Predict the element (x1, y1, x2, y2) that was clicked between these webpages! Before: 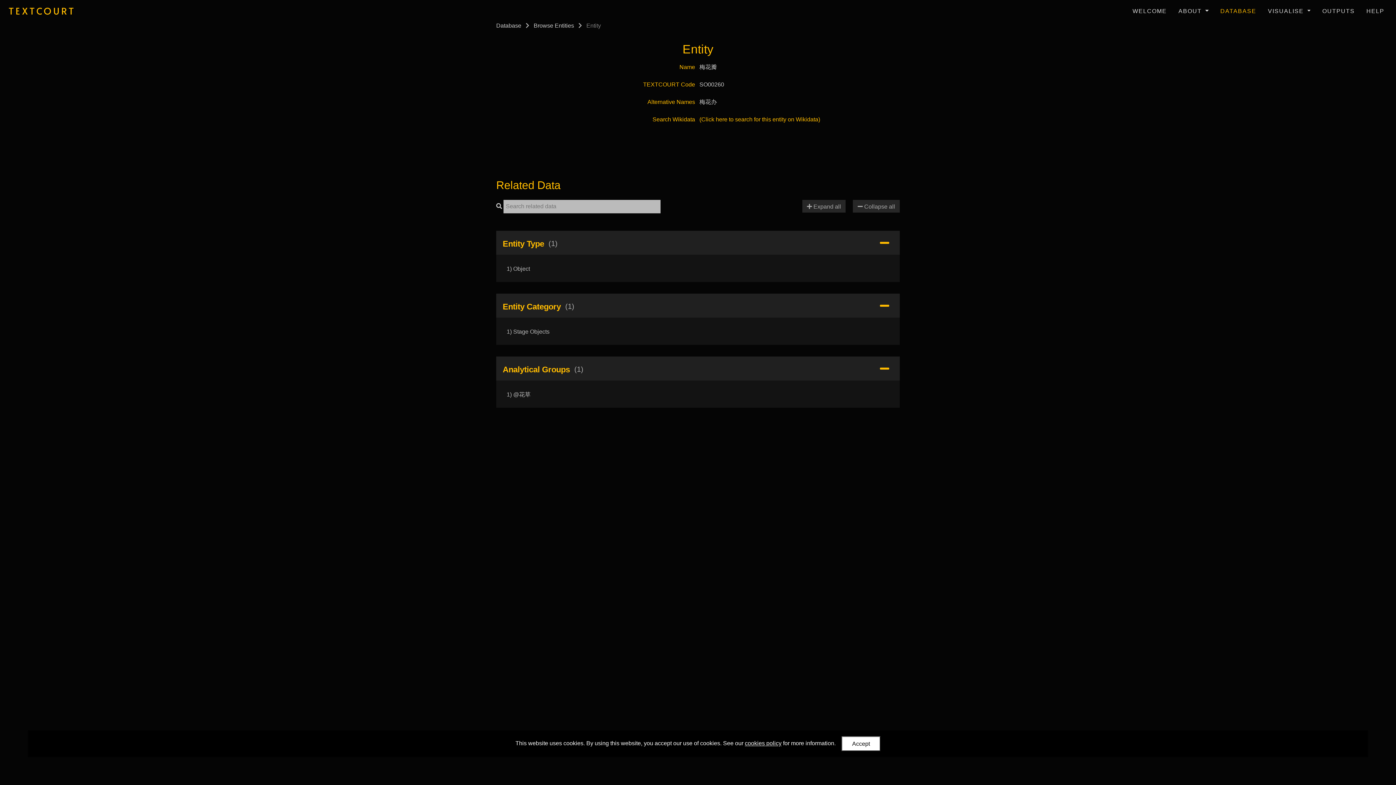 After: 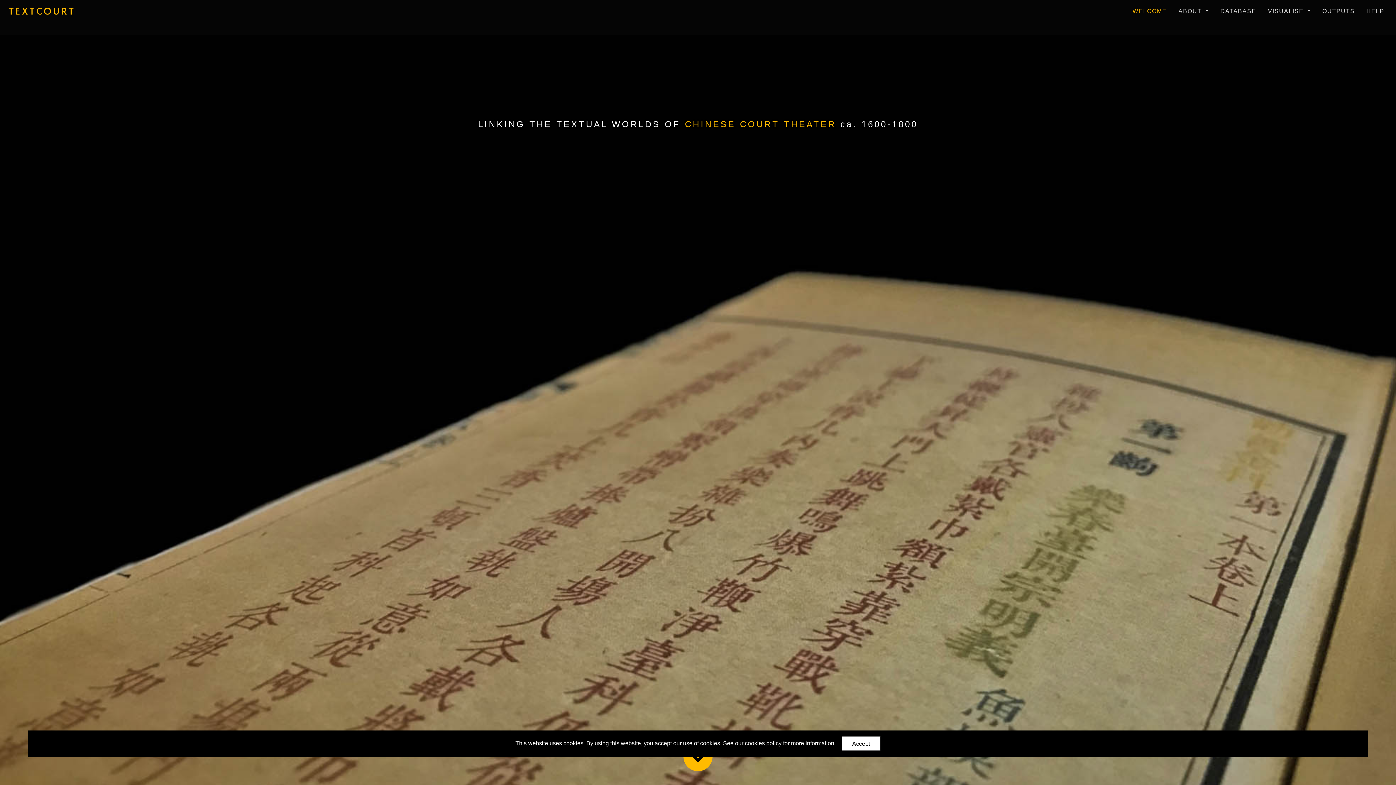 Action: bbox: (1129, 4, 1170, 18) label: WELCOME